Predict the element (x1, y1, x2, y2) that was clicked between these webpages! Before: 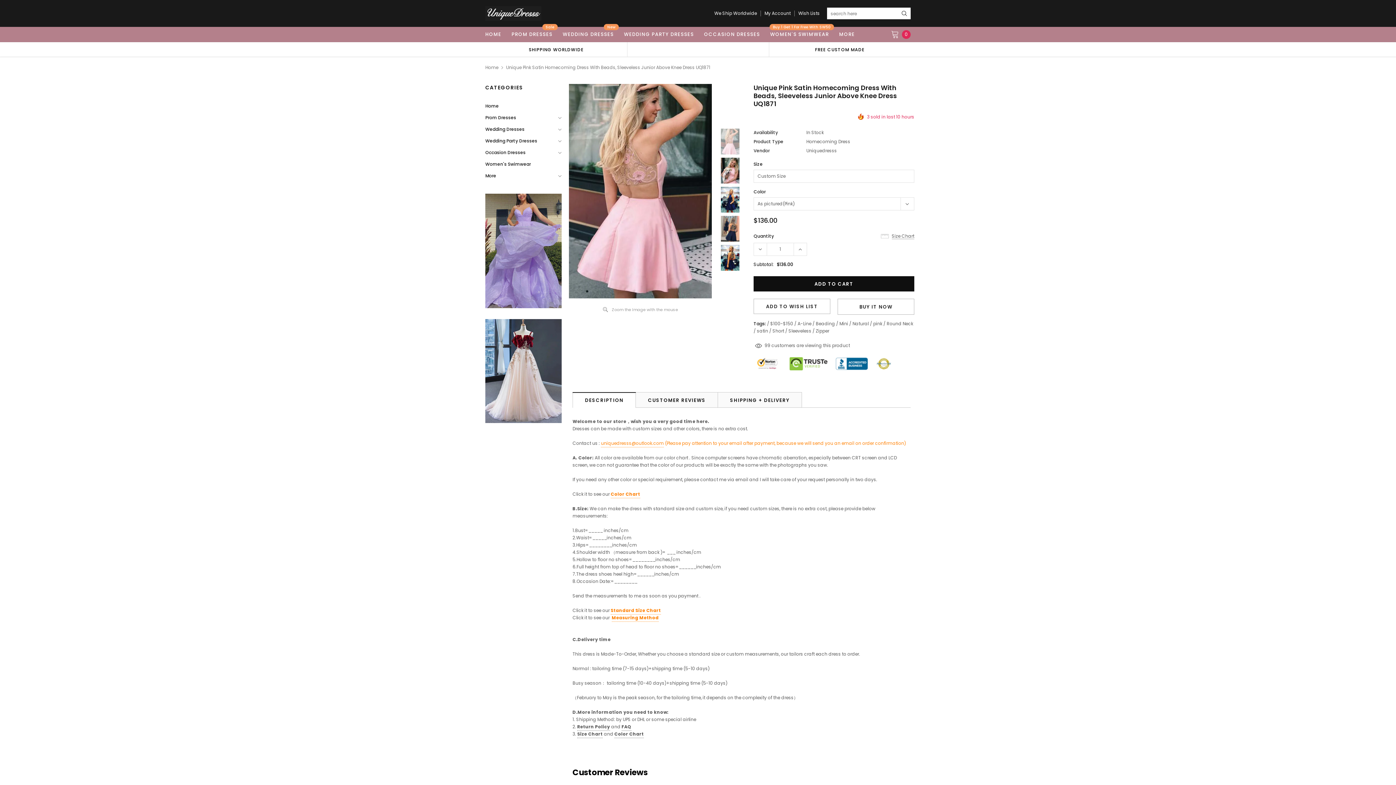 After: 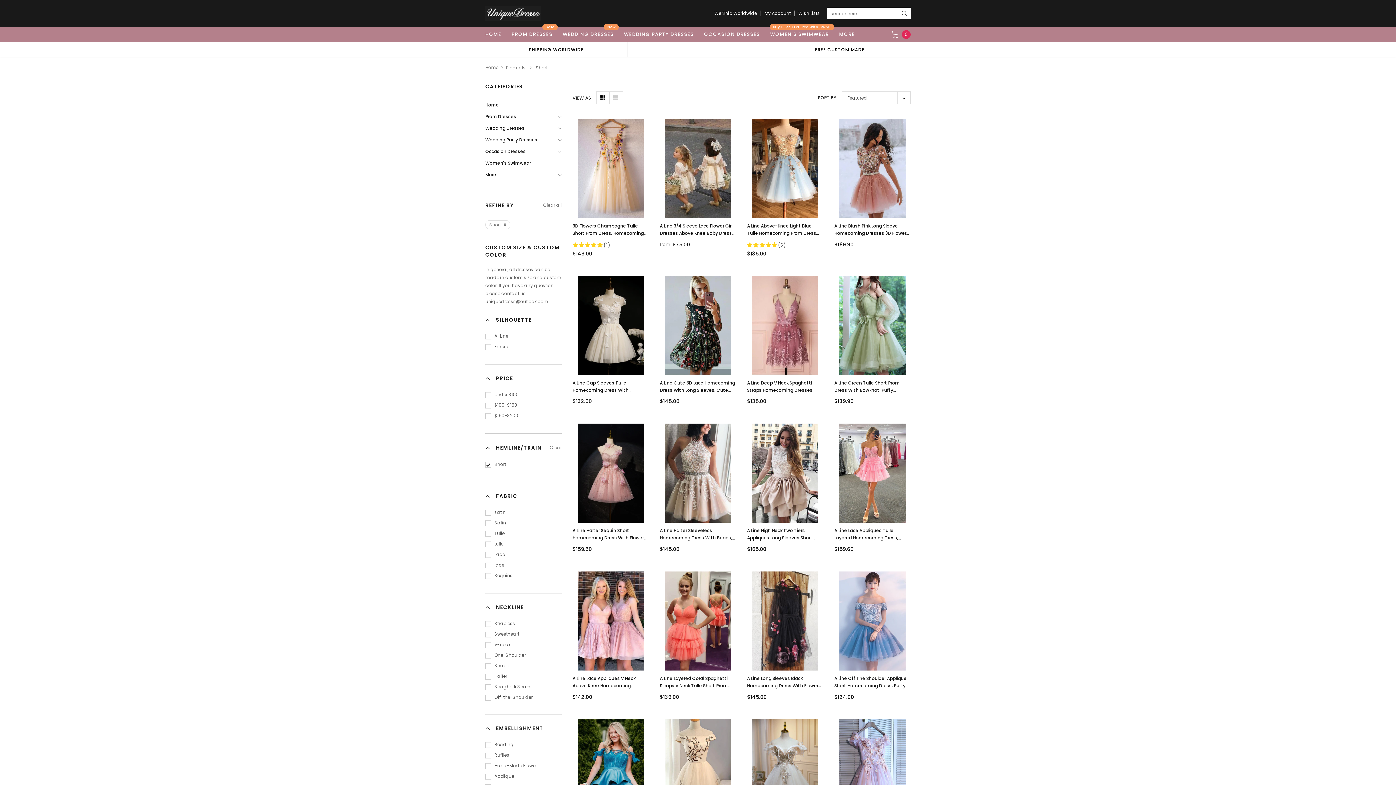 Action: label: Short  bbox: (772, 328, 785, 334)